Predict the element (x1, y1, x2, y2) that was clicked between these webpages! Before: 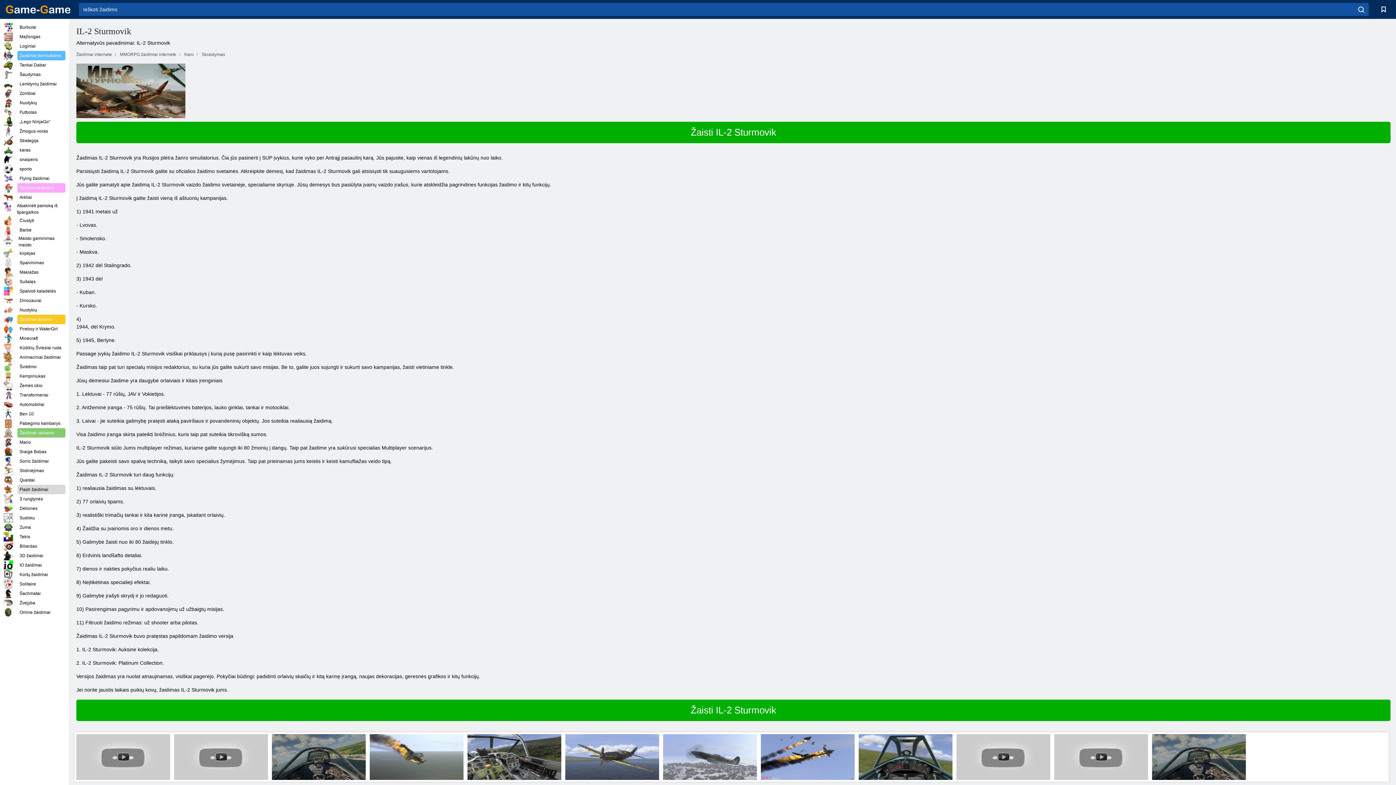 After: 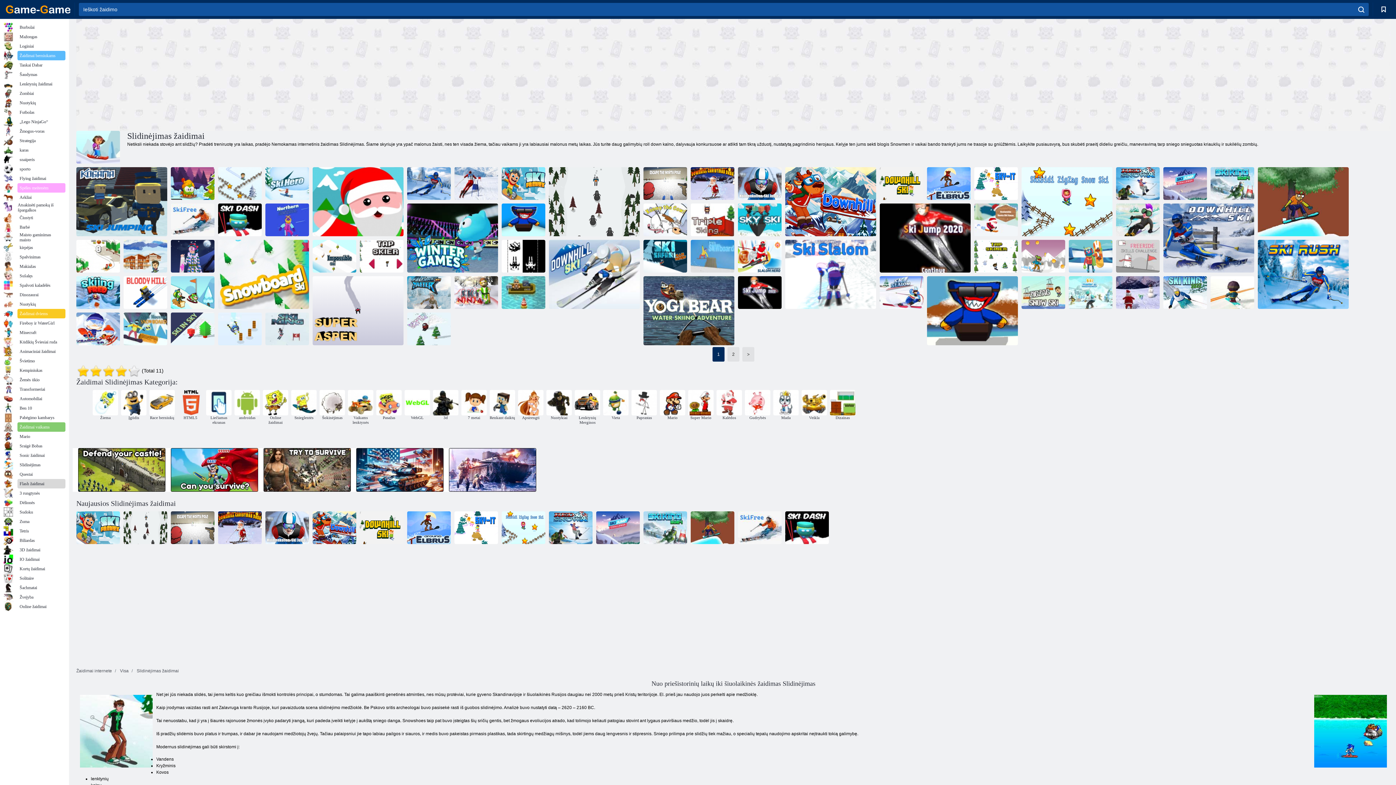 Action: label: Slidinėjimas bbox: (3, 466, 65, 475)